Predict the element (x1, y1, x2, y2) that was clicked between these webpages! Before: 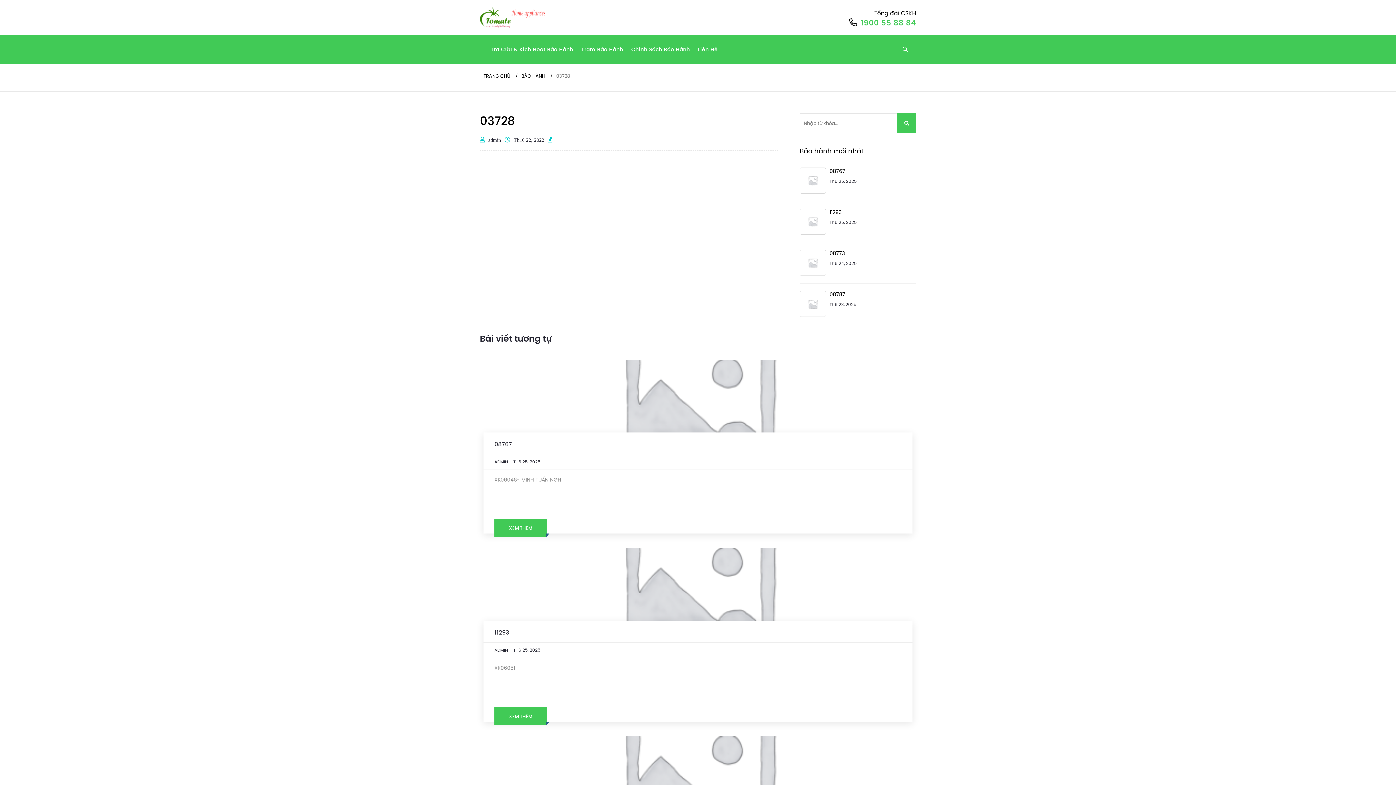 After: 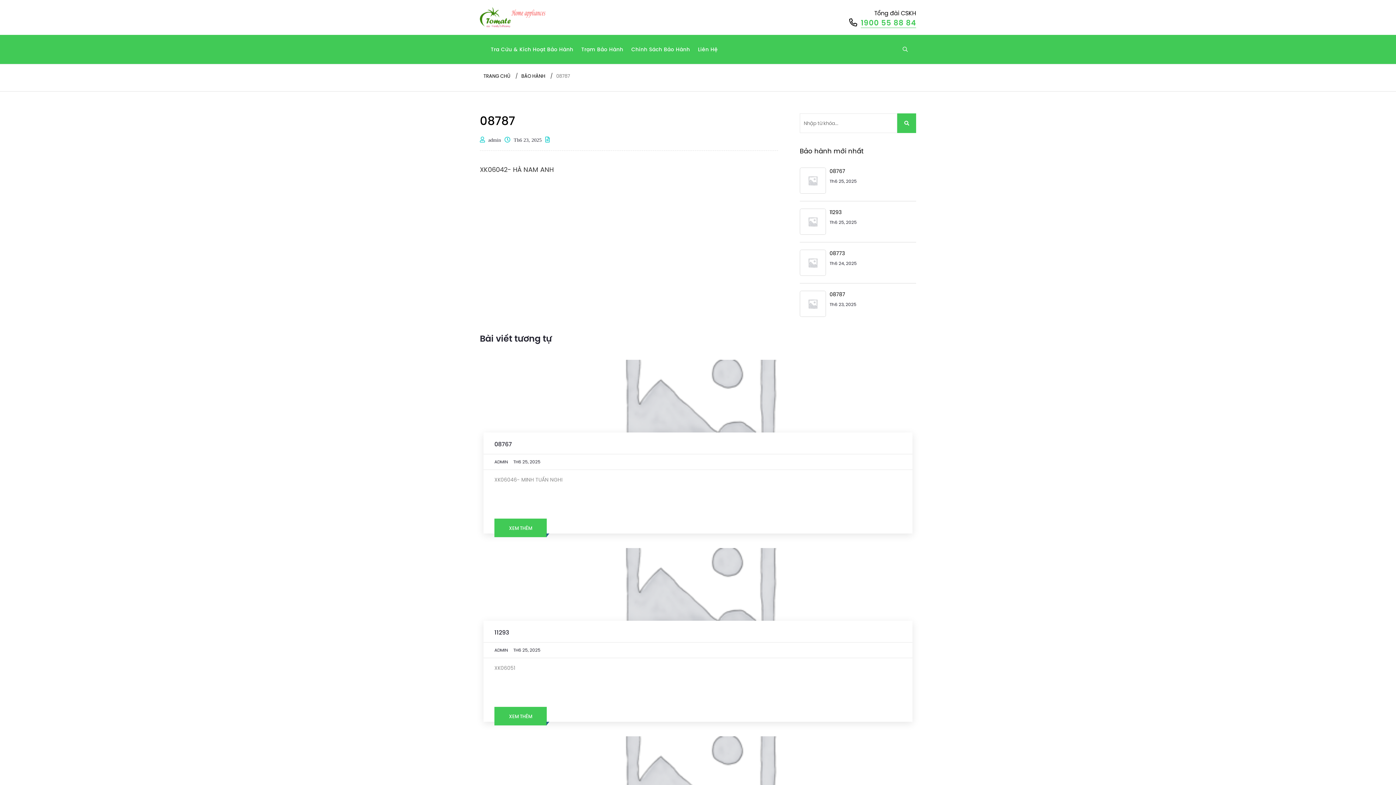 Action: label: 08787
Th6 23, 2025 bbox: (800, 291, 916, 317)